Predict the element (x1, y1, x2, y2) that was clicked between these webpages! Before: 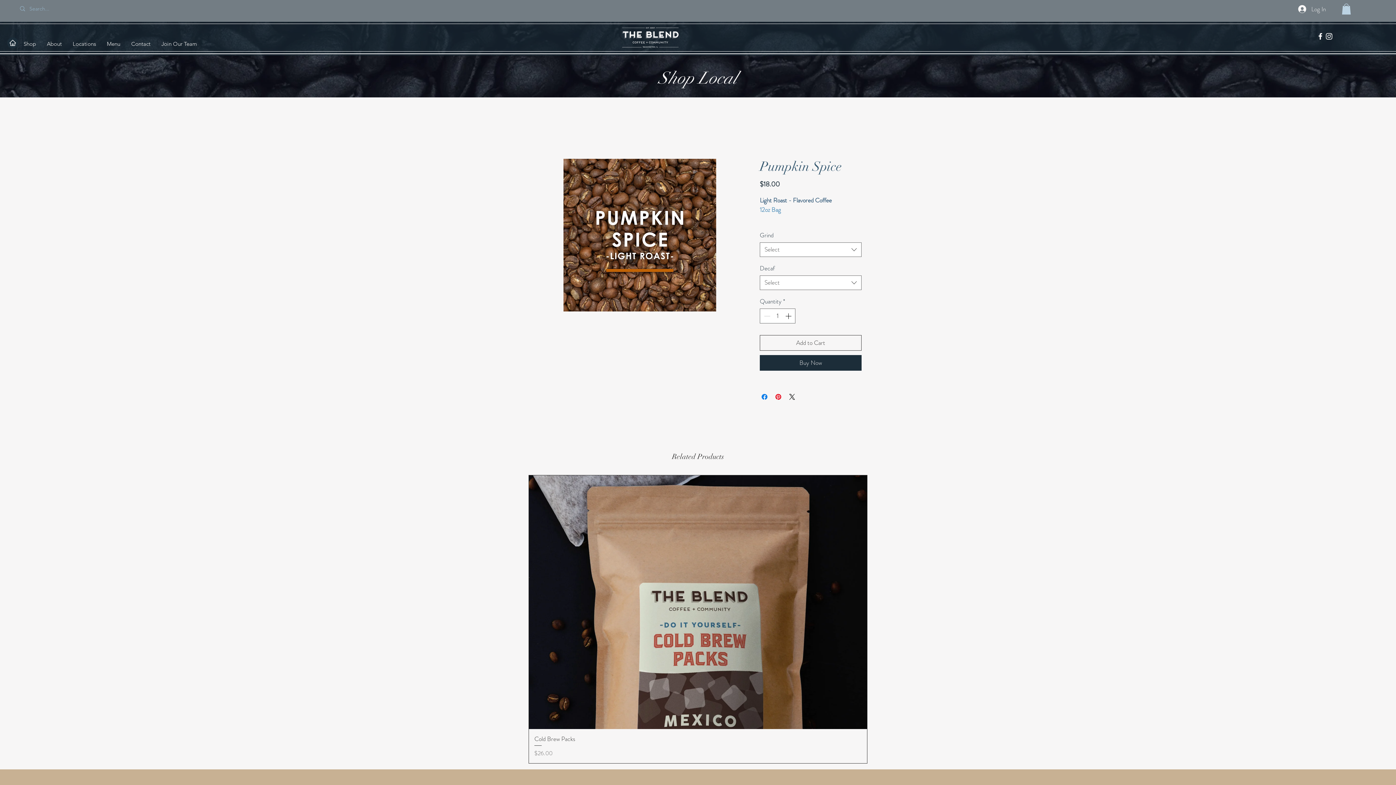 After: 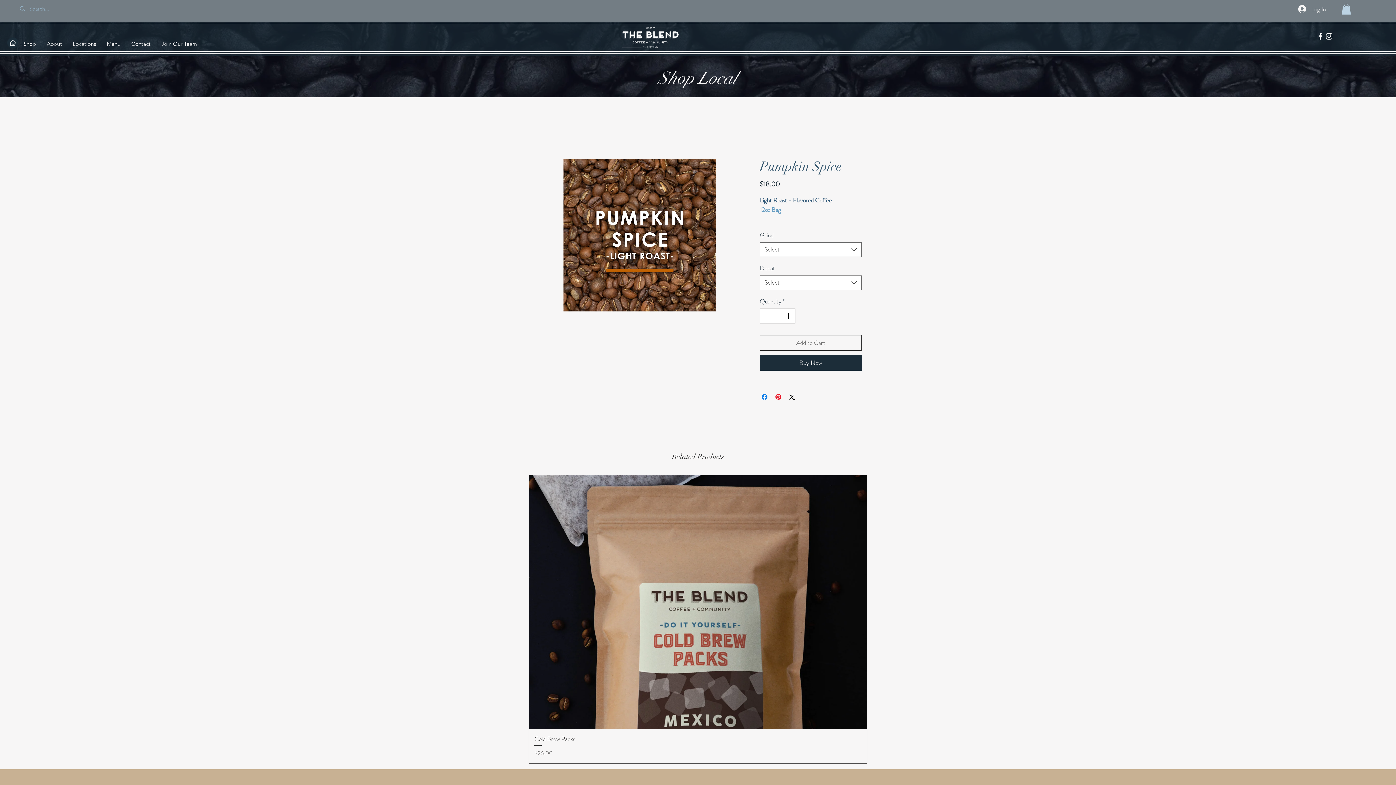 Action: bbox: (760, 335, 861, 351) label: Add to Cart